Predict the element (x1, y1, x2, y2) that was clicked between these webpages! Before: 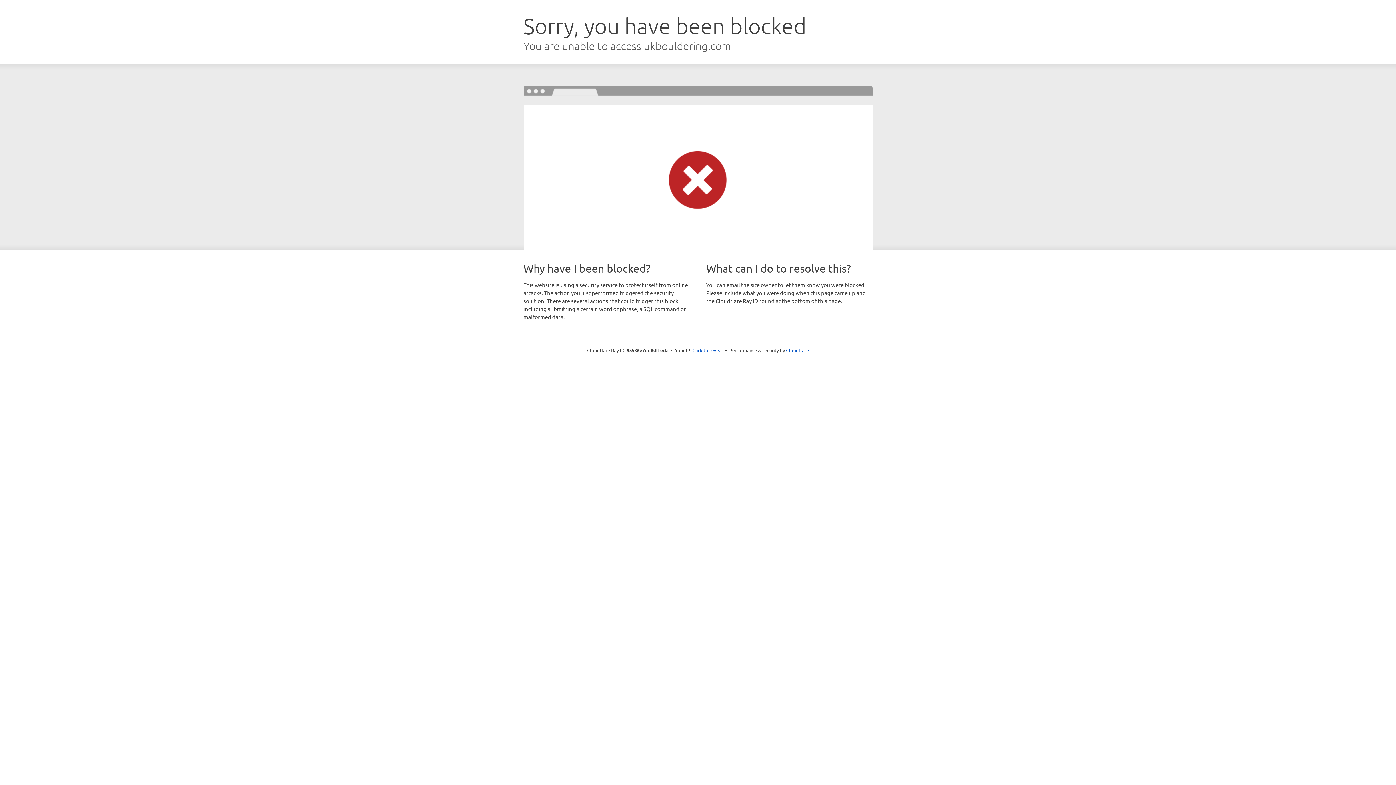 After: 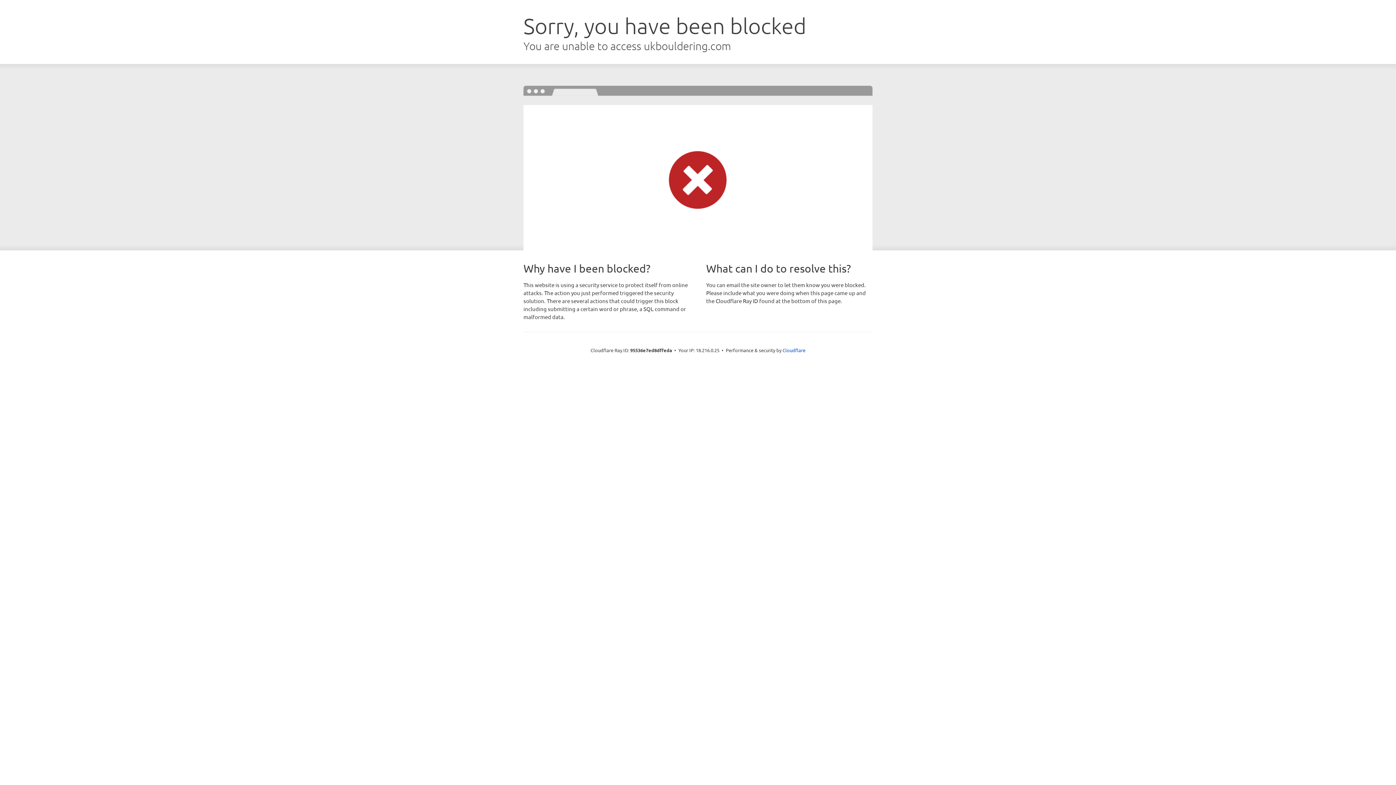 Action: bbox: (692, 346, 723, 353) label: Click to reveal